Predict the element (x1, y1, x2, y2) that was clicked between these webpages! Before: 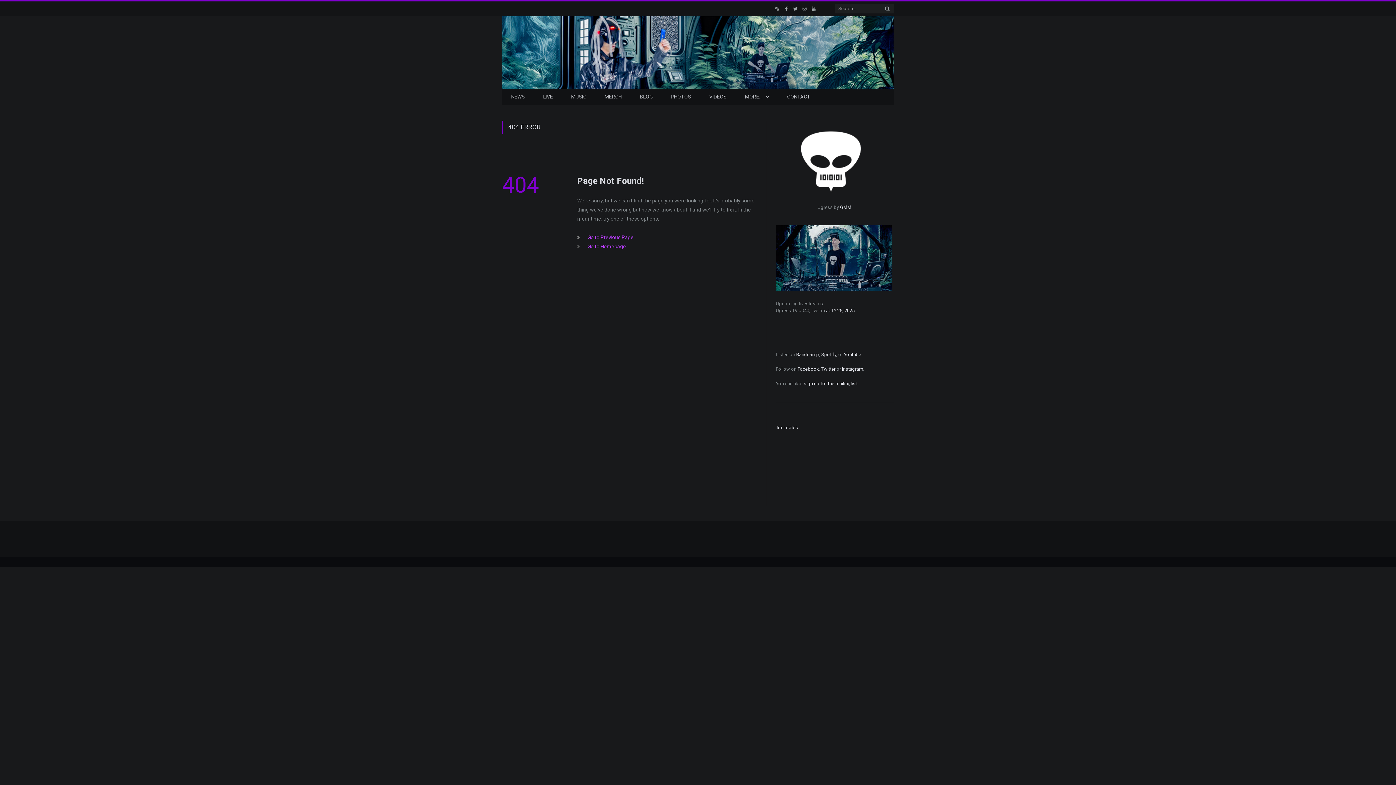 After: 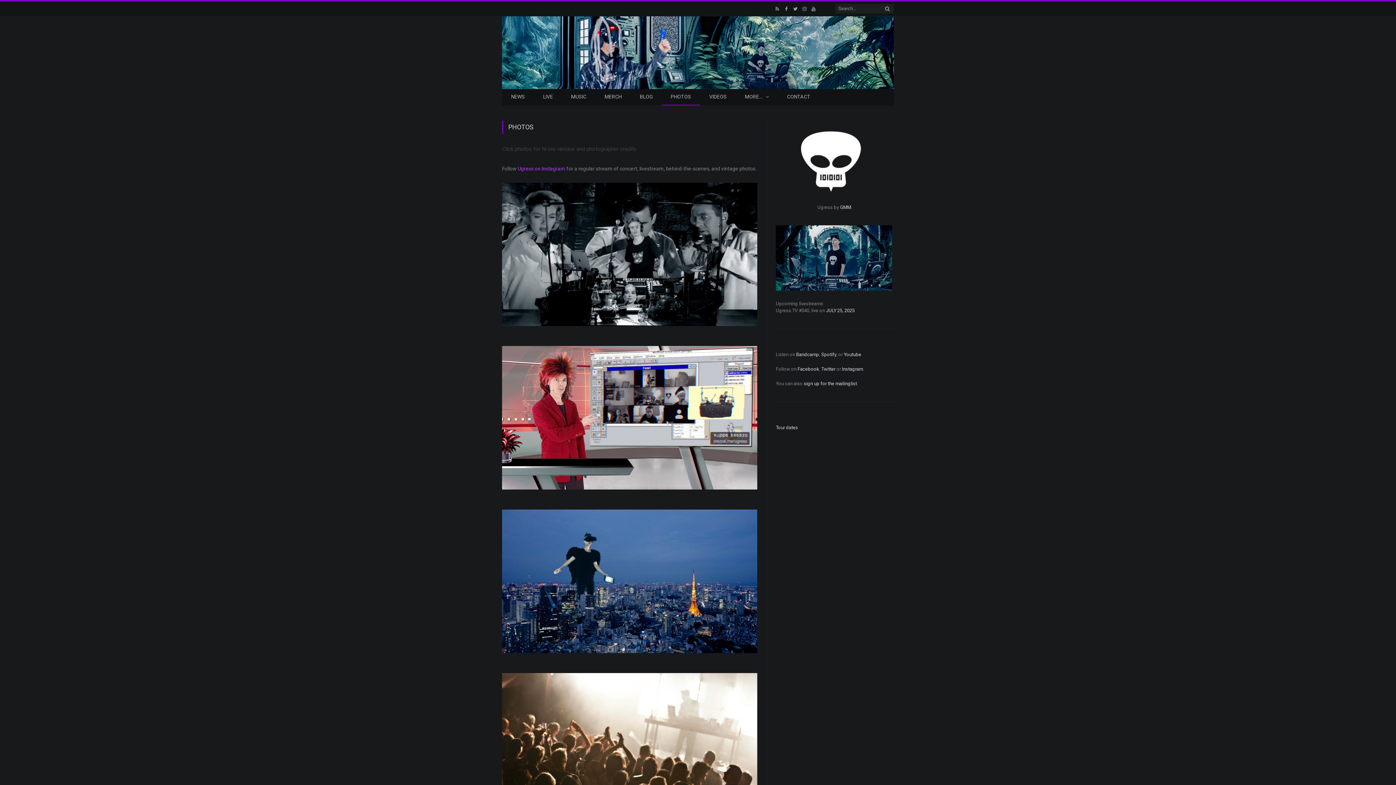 Action: bbox: (661, 88, 700, 105) label: PHOTOS